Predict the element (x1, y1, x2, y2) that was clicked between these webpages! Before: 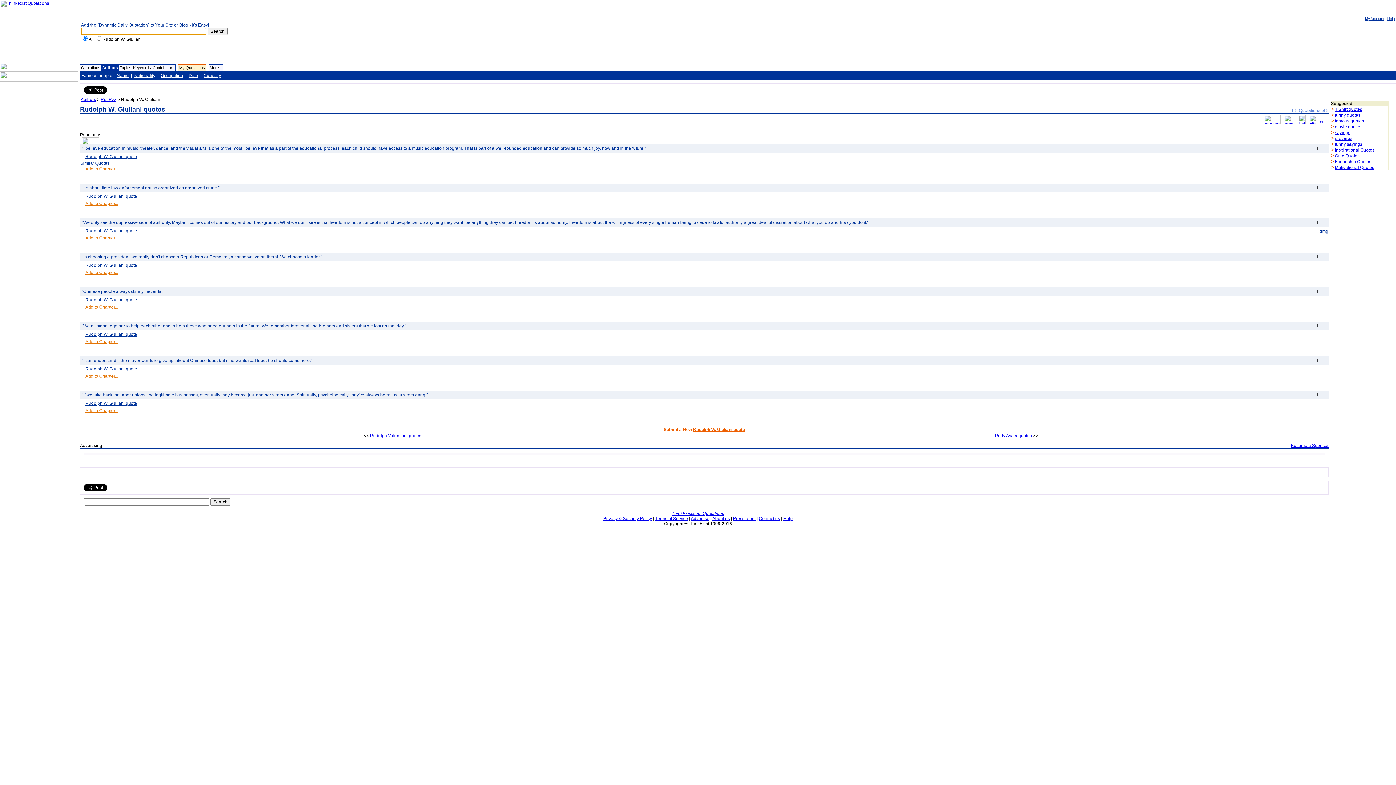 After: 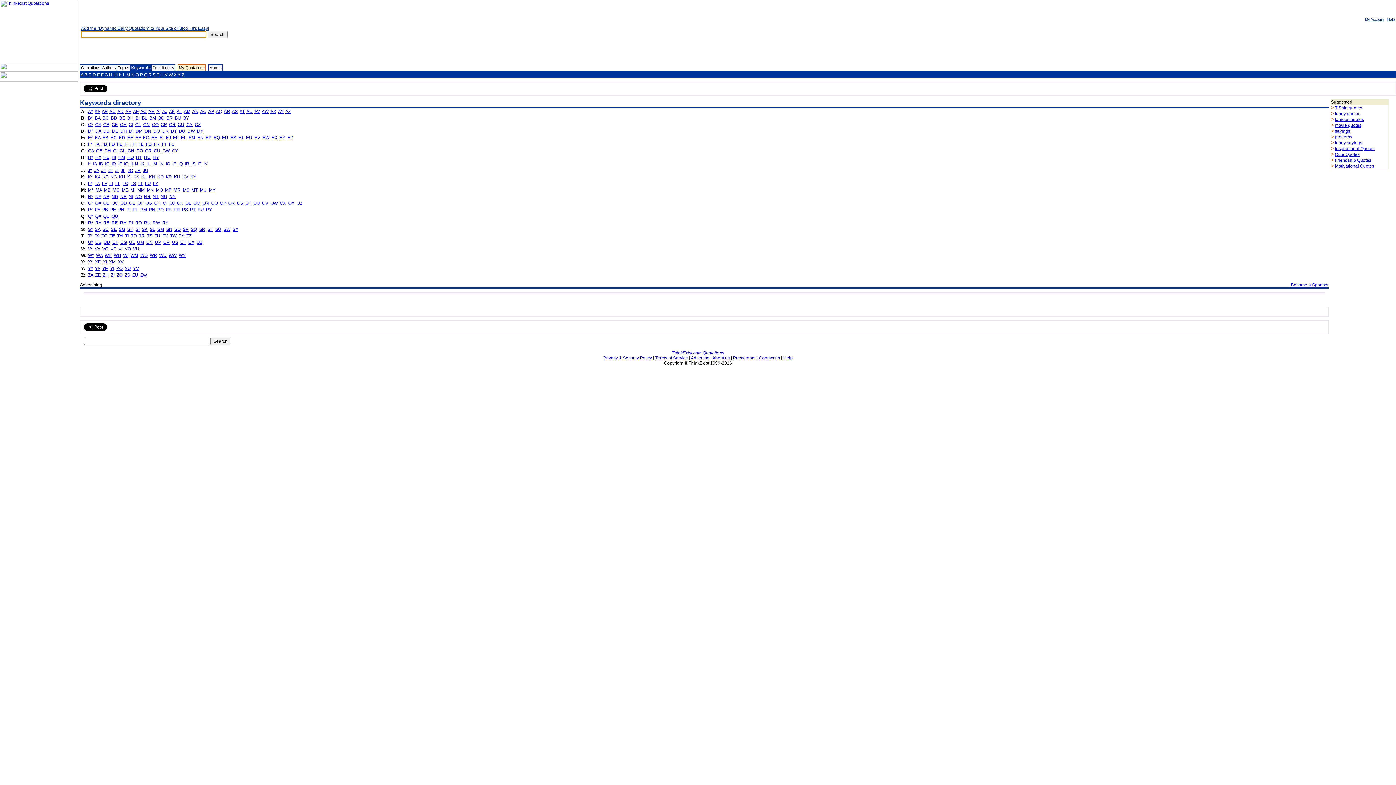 Action: bbox: (133, 65, 150, 69) label: Keywords